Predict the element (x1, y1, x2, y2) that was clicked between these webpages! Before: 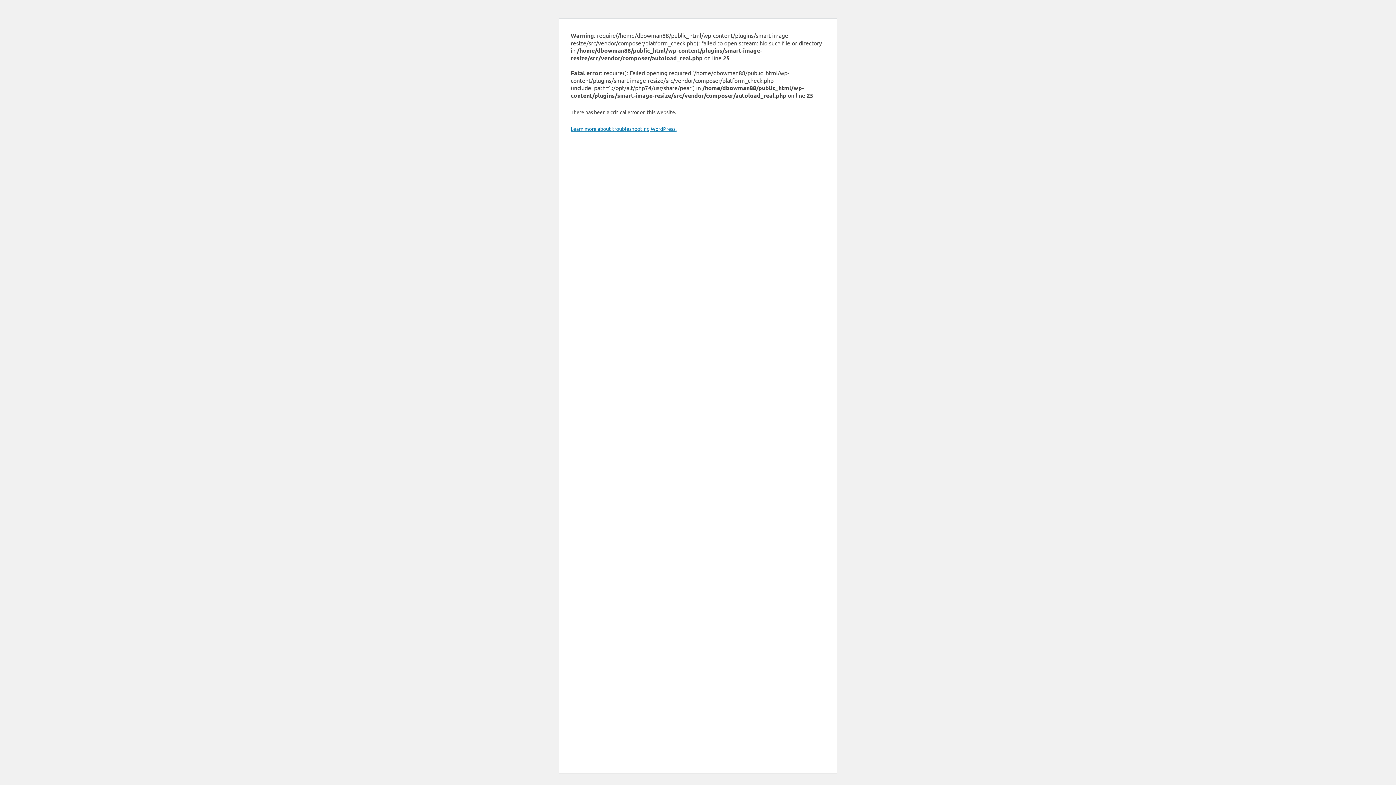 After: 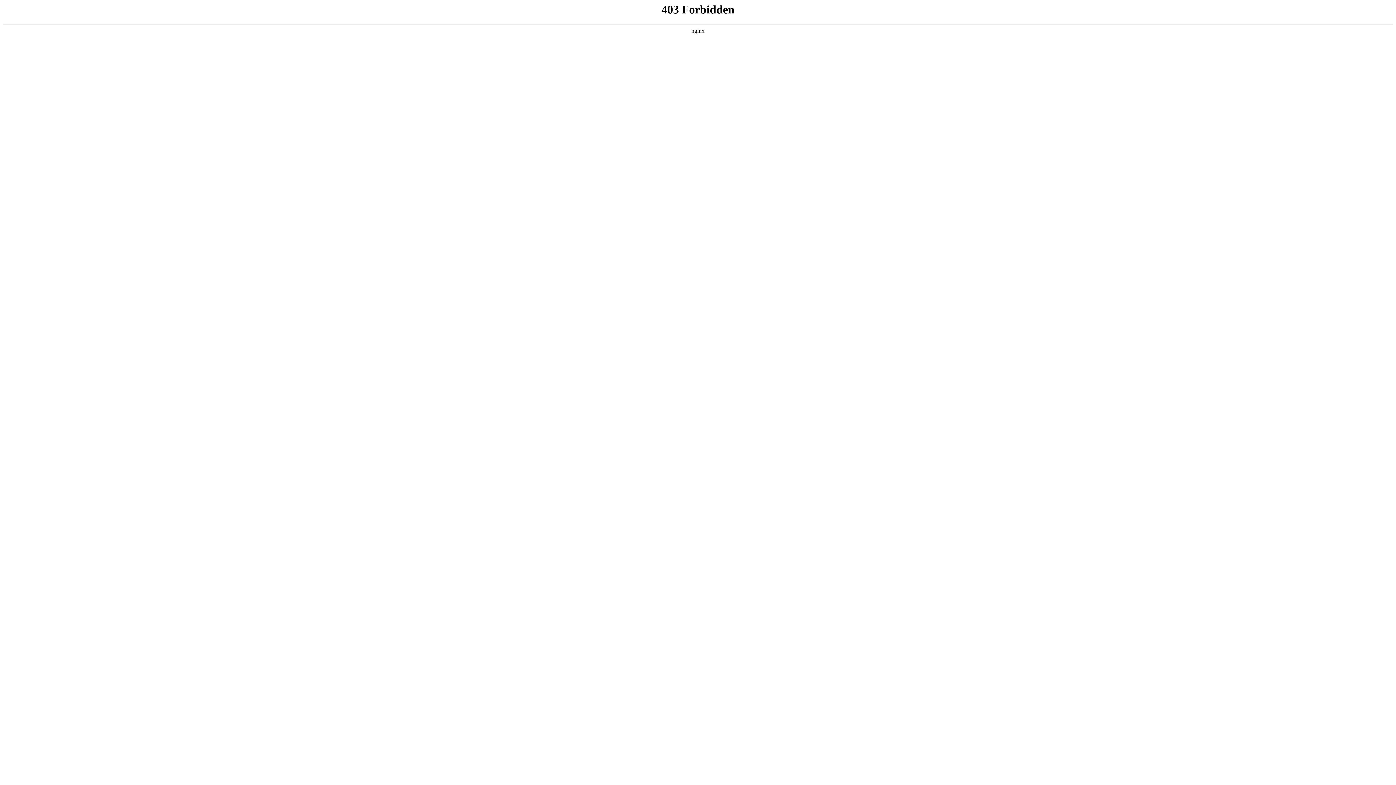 Action: bbox: (570, 125, 676, 132) label: Learn more about troubleshooting WordPress.